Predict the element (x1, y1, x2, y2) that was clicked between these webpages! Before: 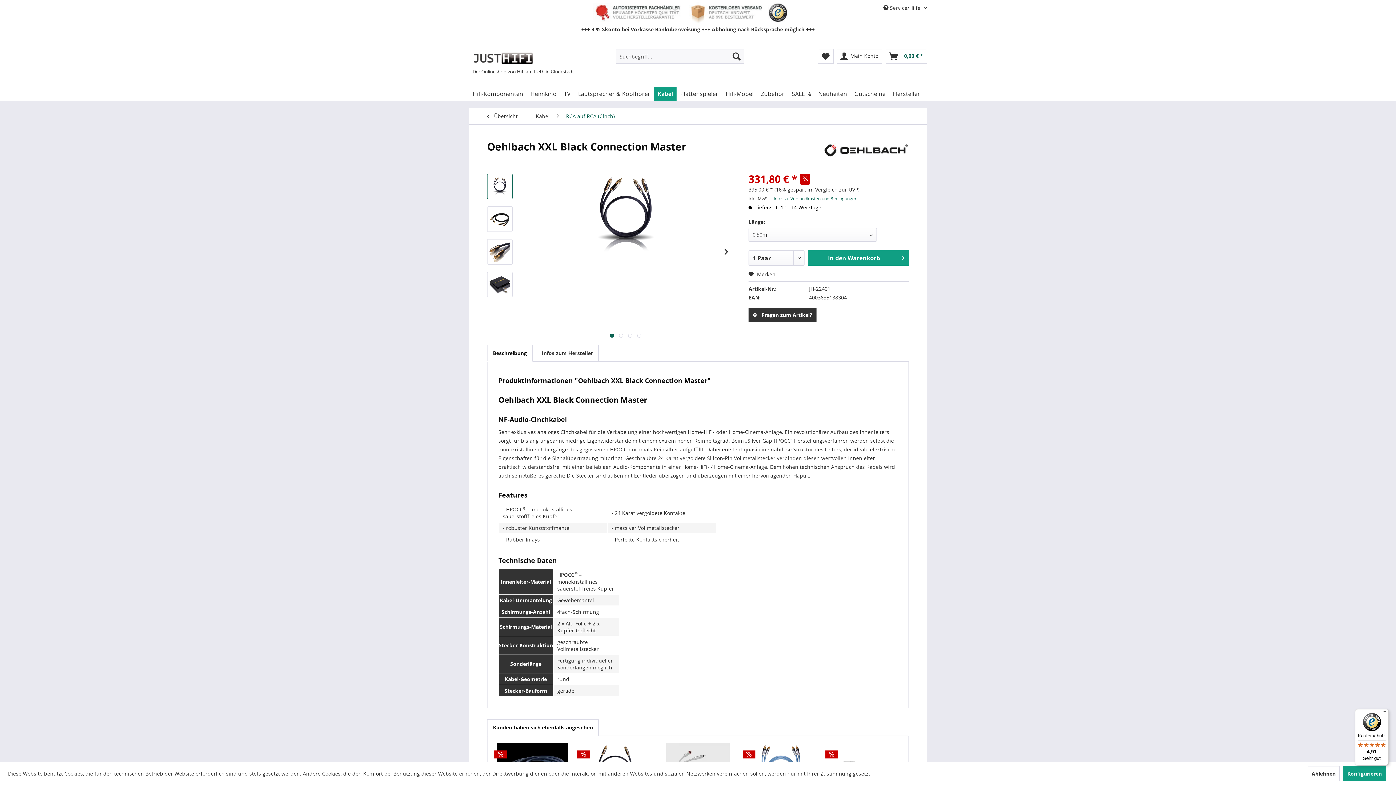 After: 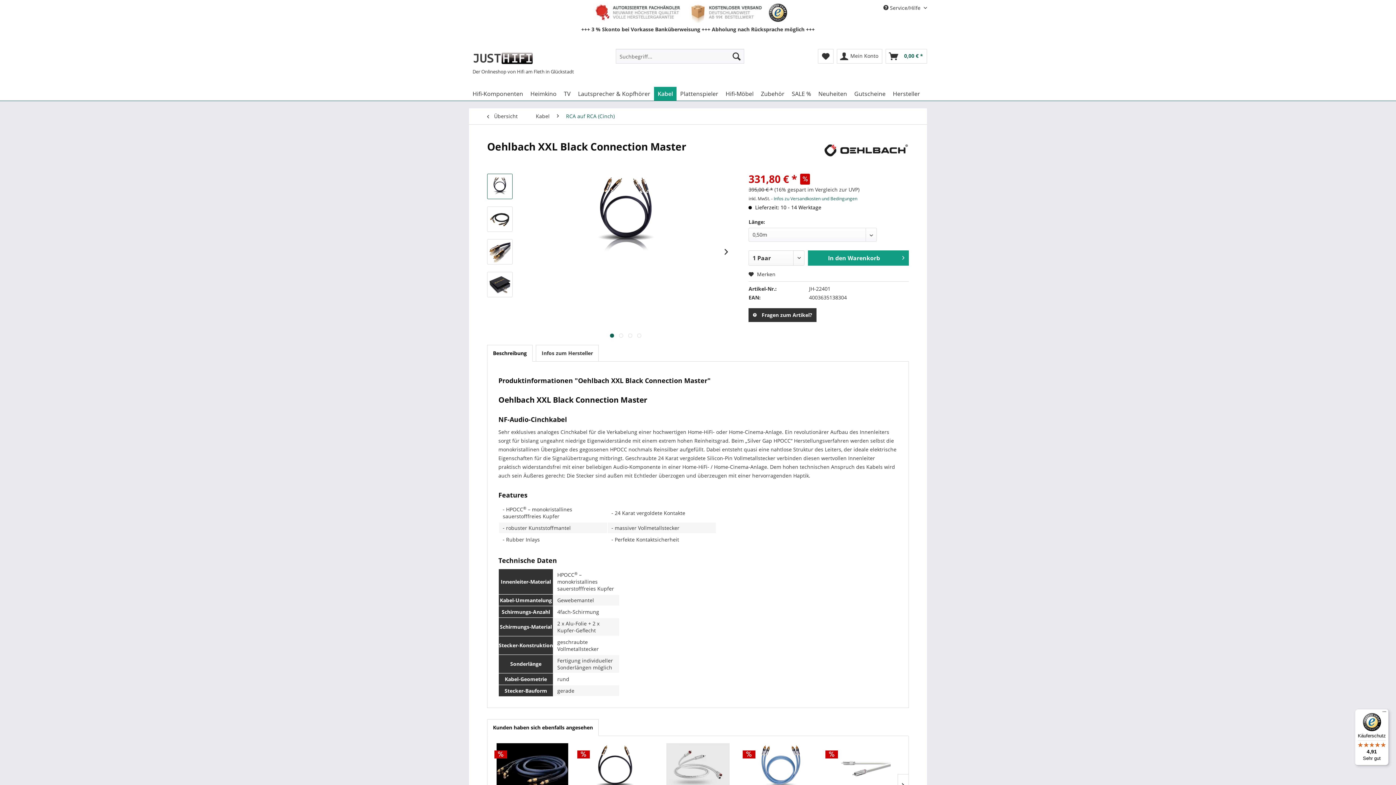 Action: label: Ablehnen bbox: (1308, 766, 1340, 781)